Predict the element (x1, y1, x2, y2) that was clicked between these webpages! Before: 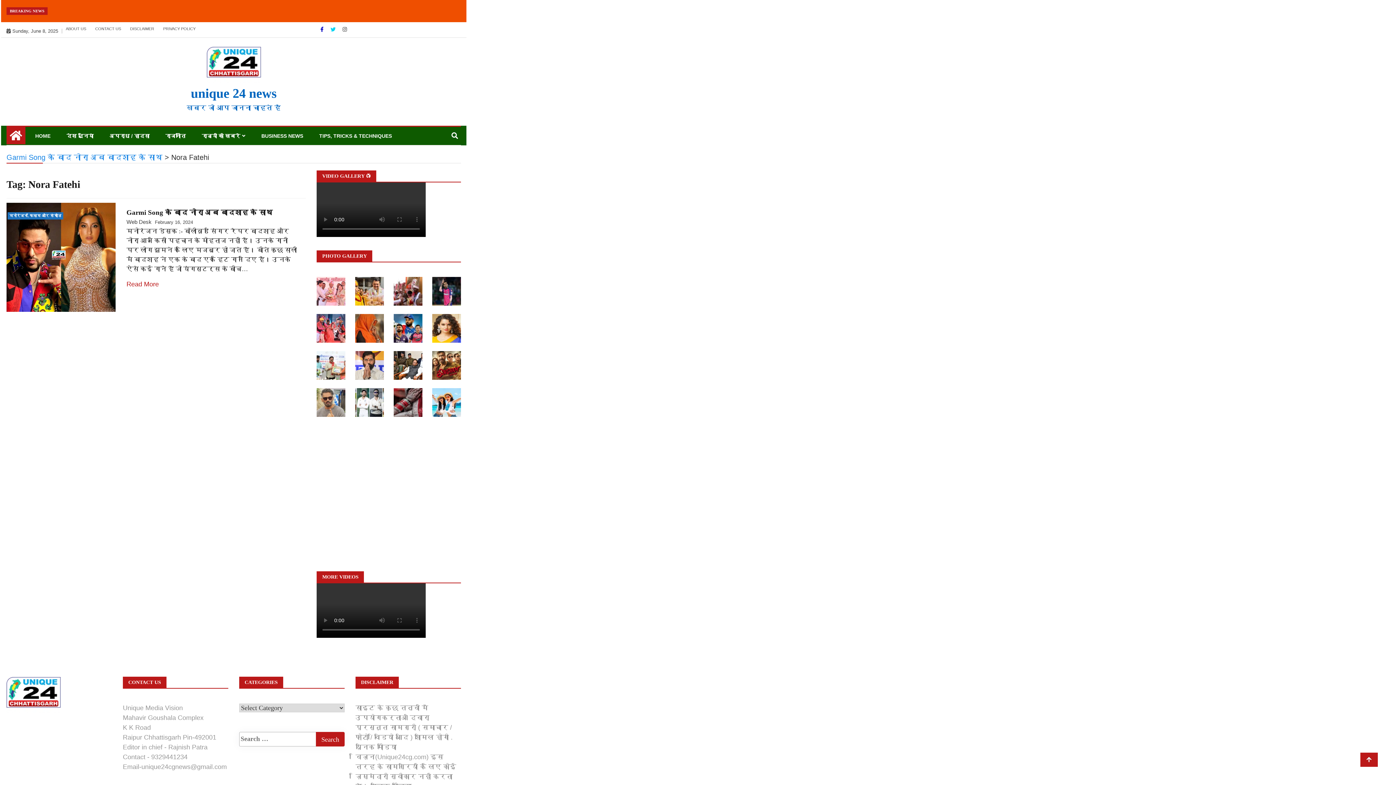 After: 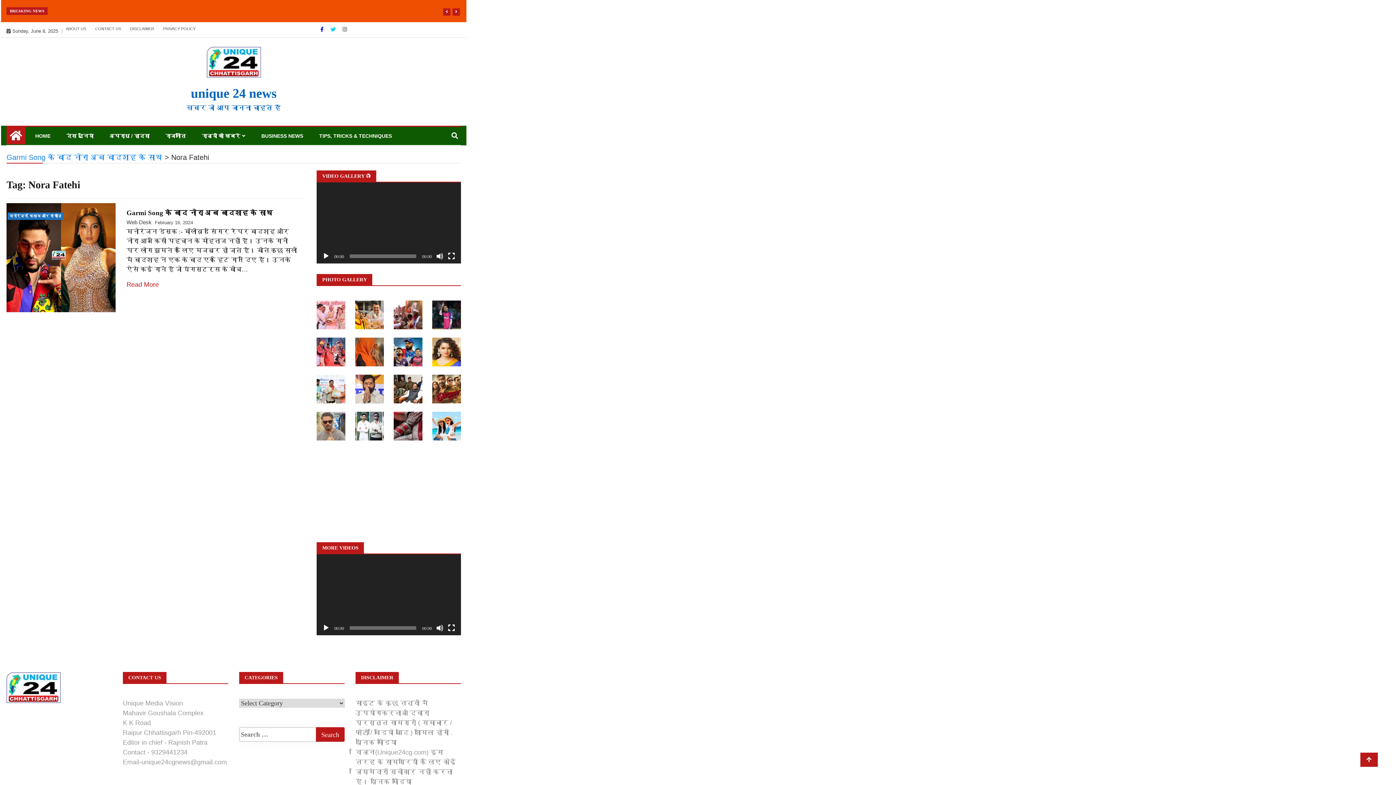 Action: label: Home Page href= bbox: (9, 135, 16, 140)